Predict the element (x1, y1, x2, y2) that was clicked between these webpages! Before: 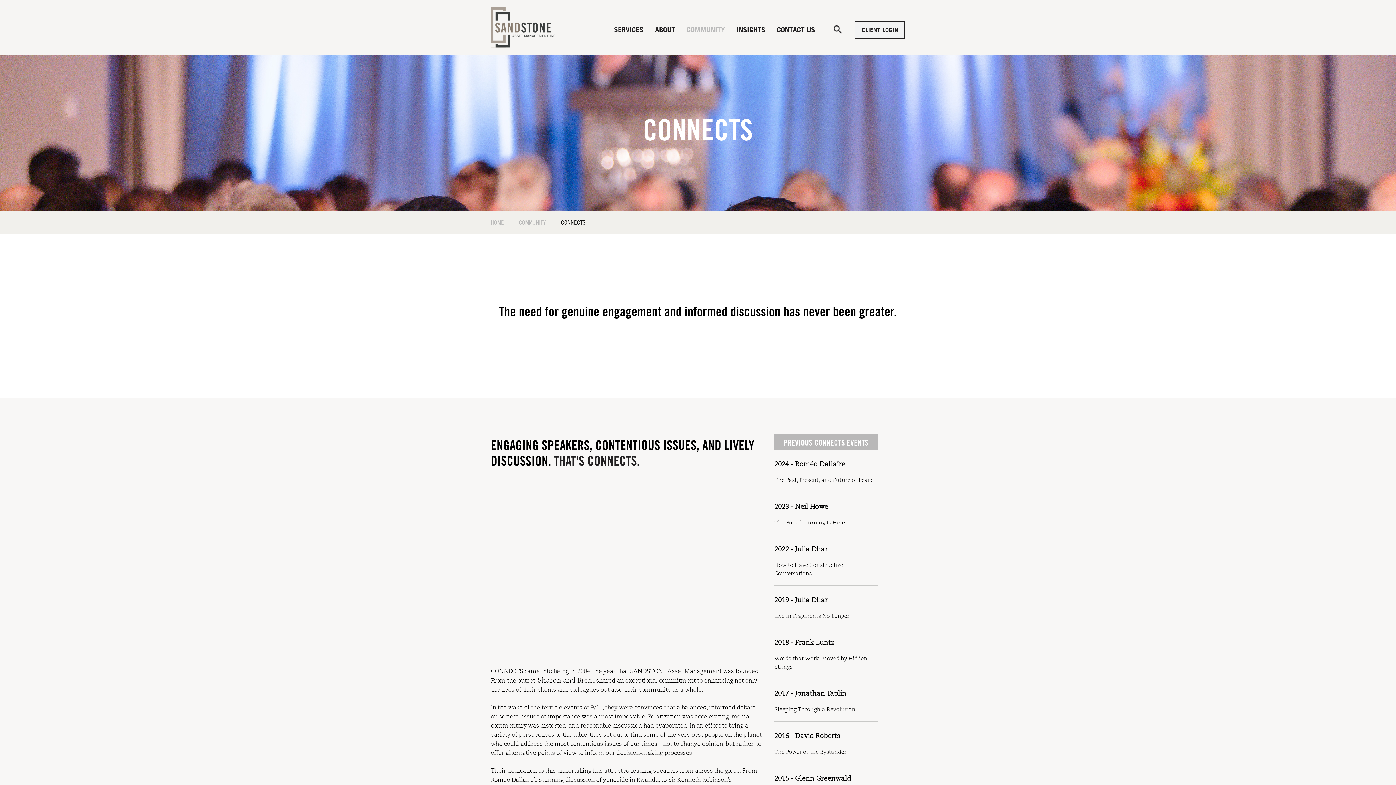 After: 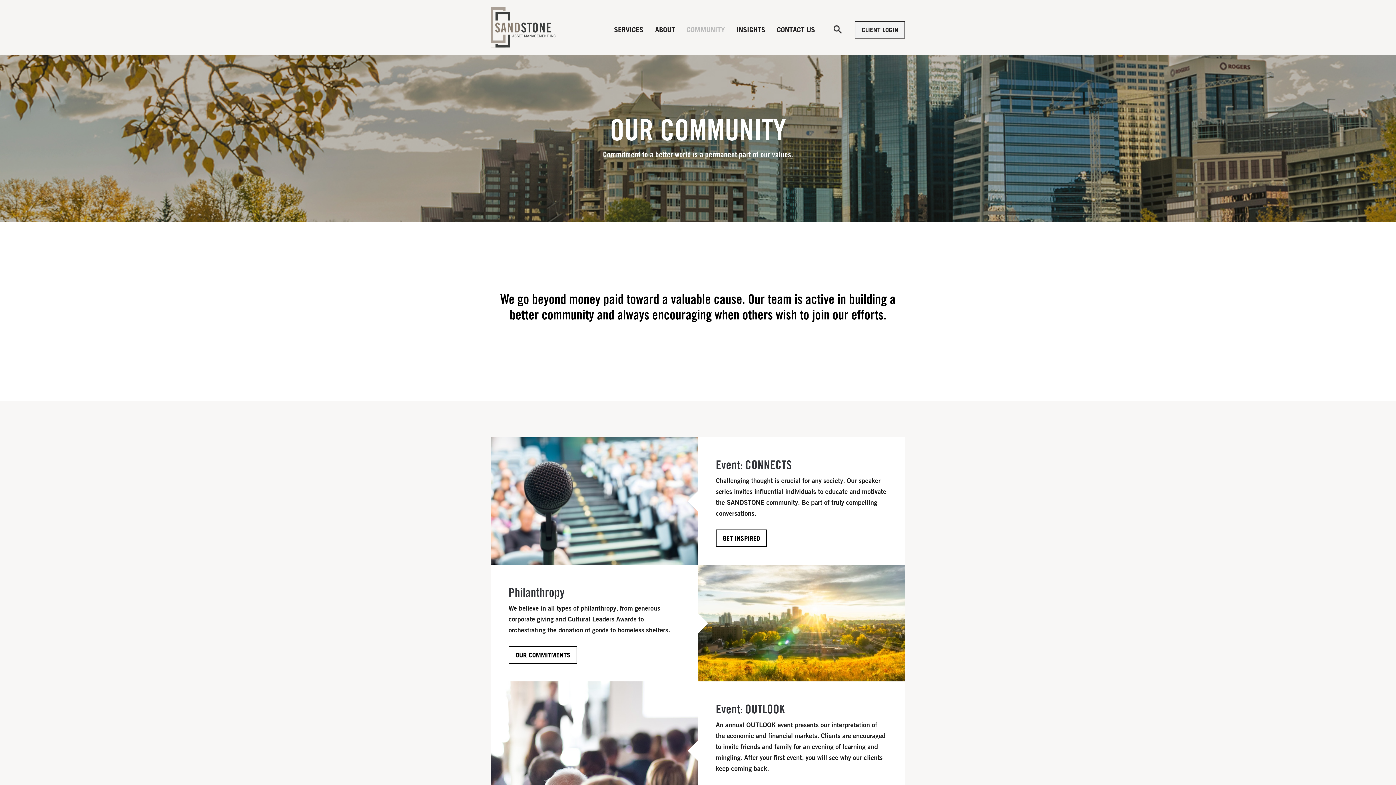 Action: bbox: (681, 18, 730, 40) label: COMMUNITY